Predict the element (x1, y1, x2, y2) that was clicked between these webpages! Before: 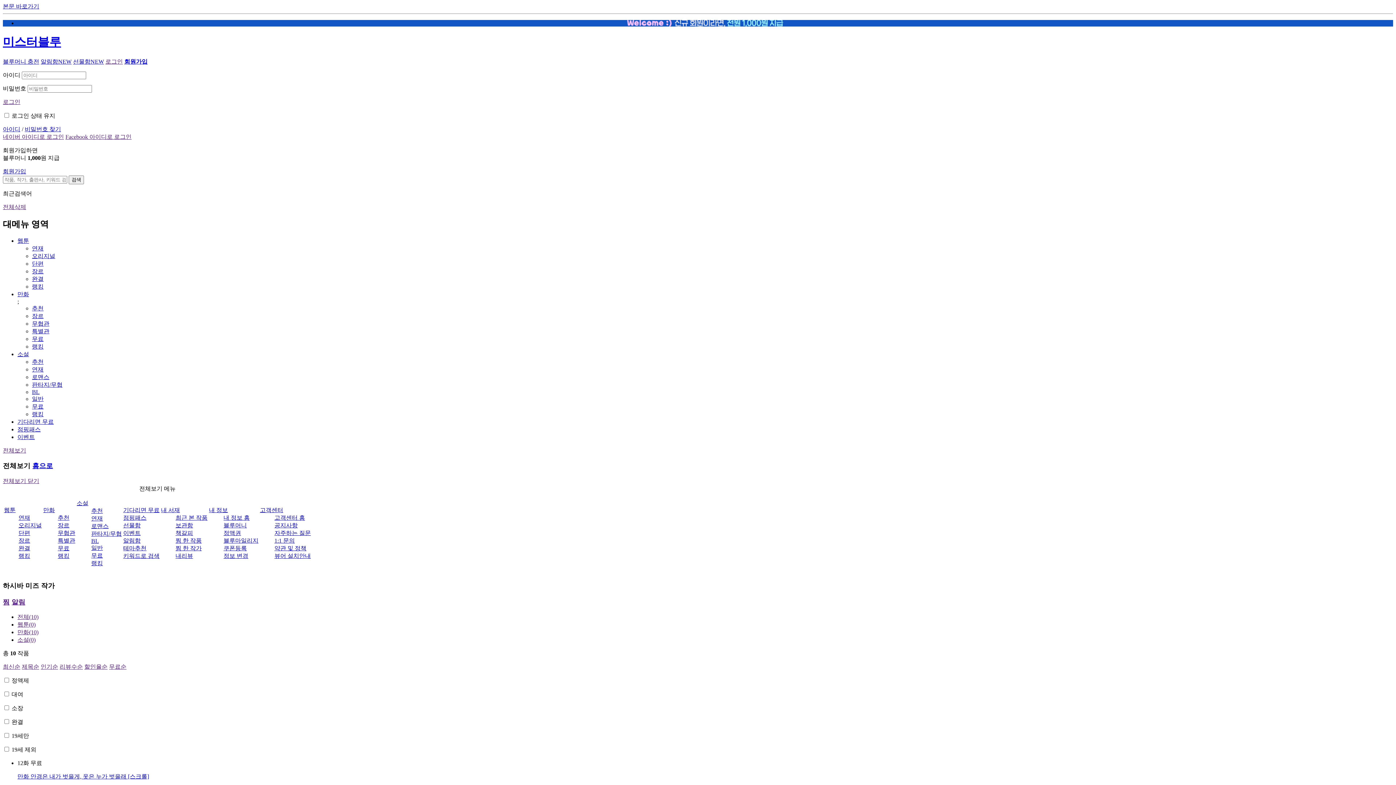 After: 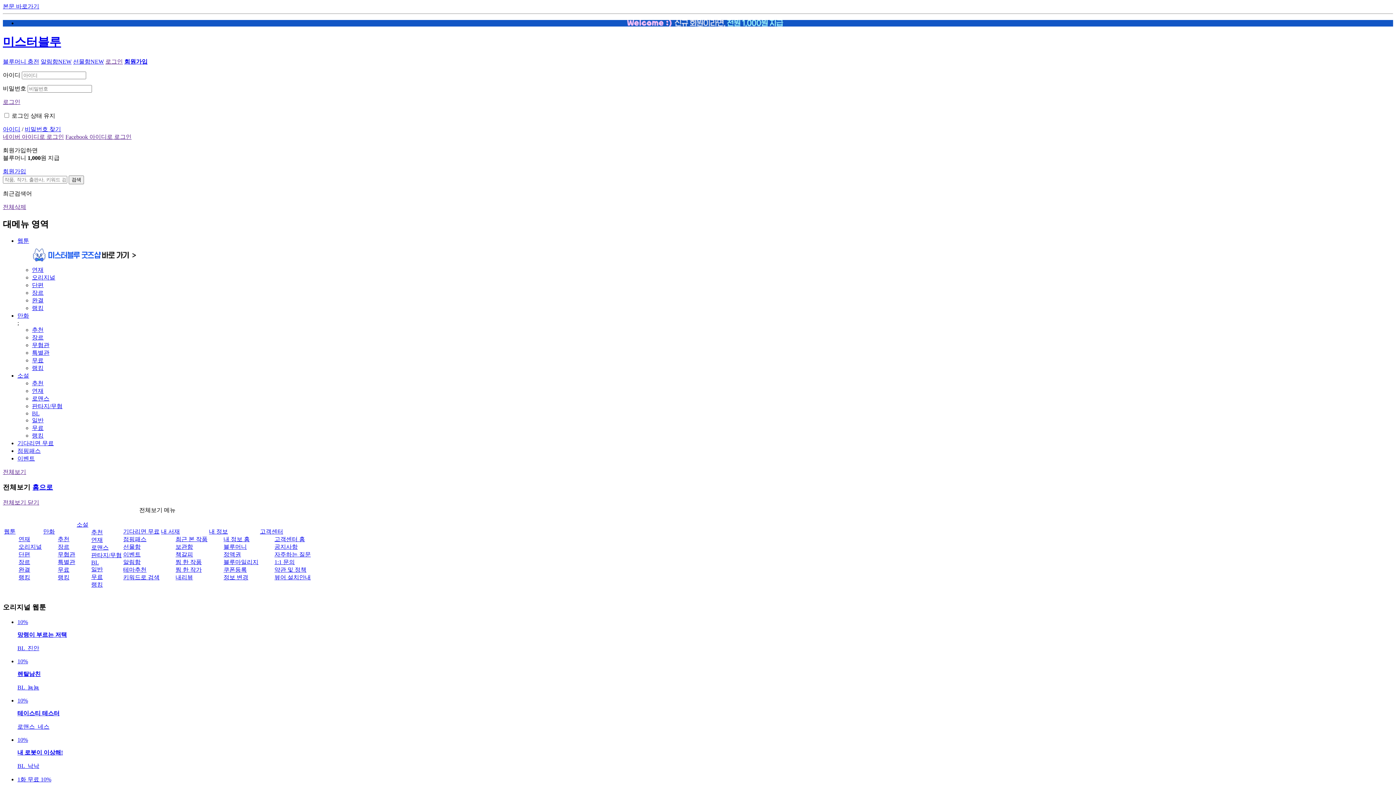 Action: bbox: (18, 522, 41, 528) label: 오리지널